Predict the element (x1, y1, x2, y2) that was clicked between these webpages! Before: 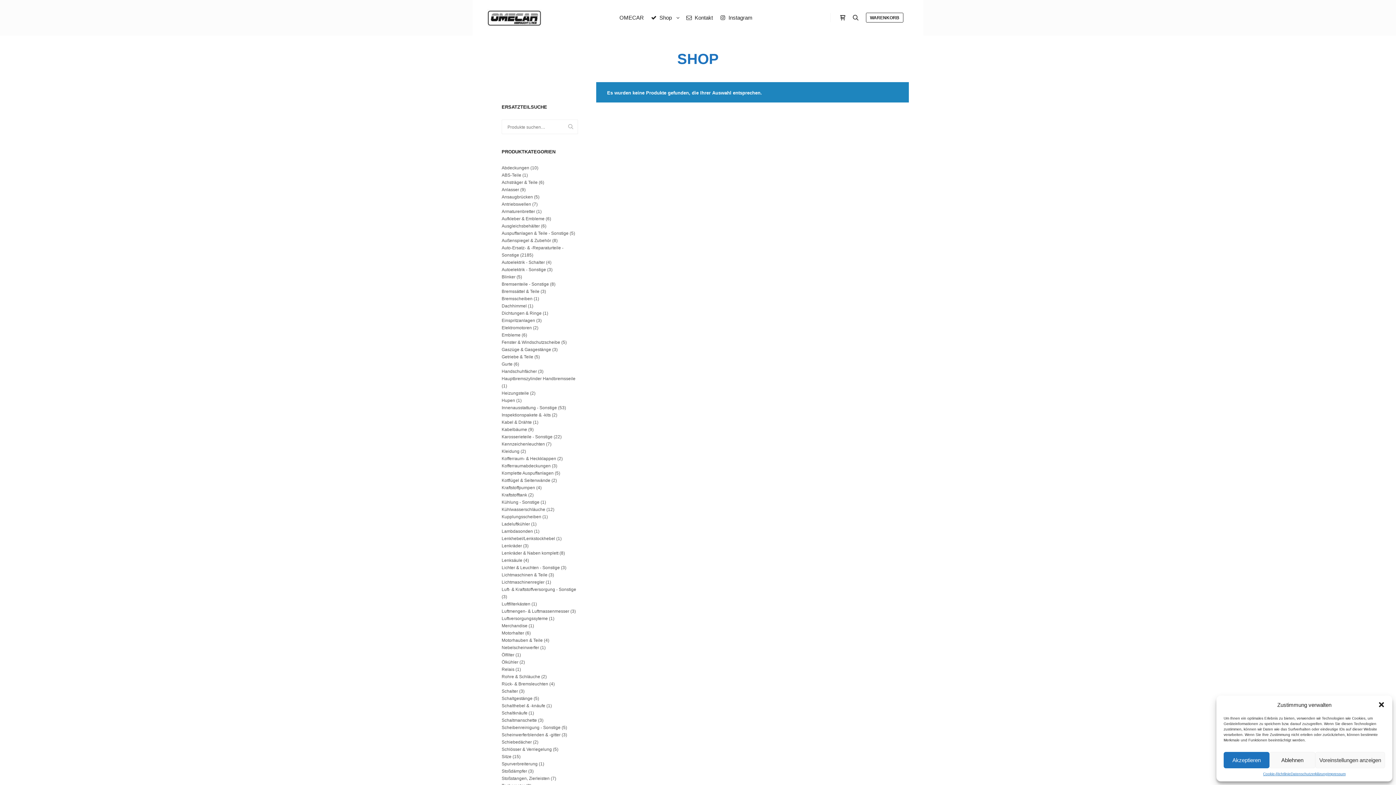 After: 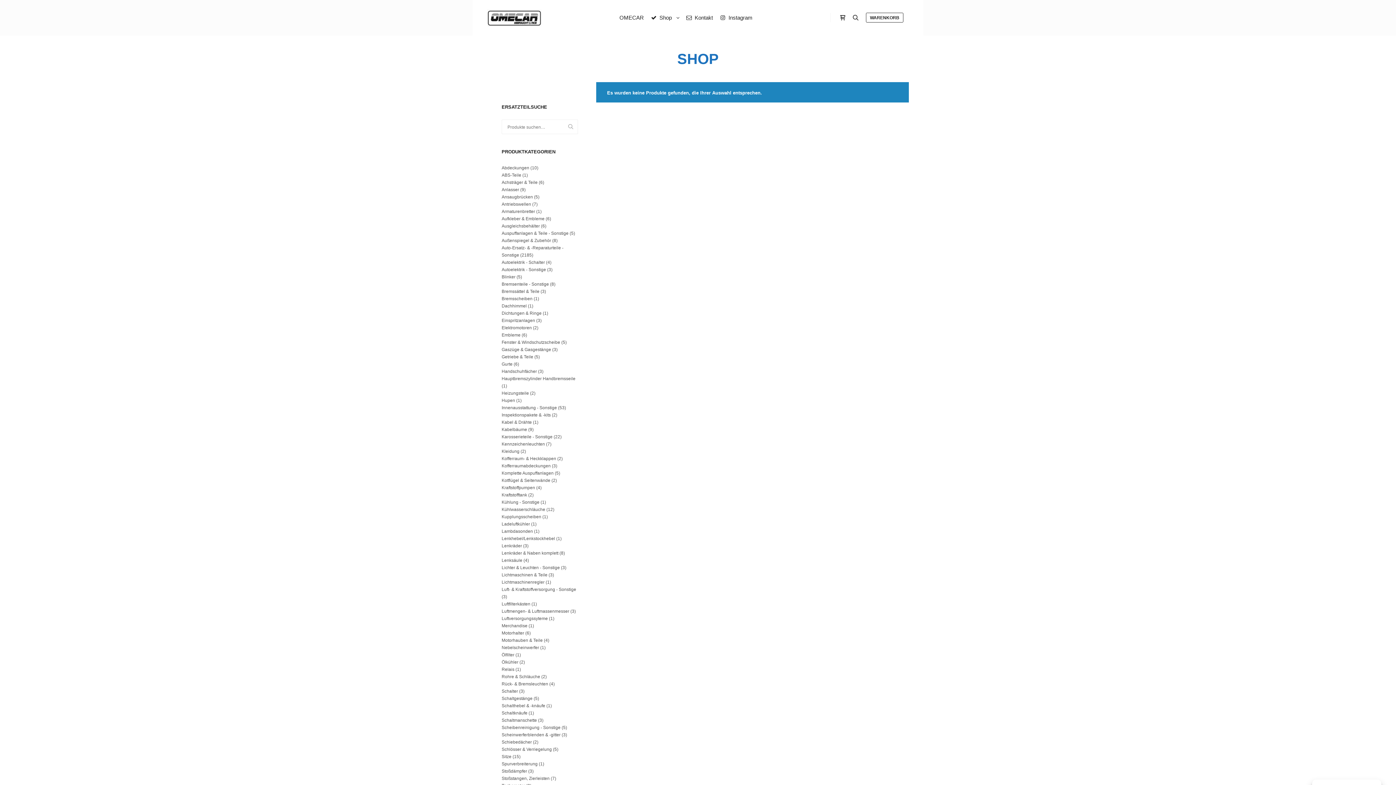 Action: label: Akzeptieren bbox: (1224, 752, 1269, 768)